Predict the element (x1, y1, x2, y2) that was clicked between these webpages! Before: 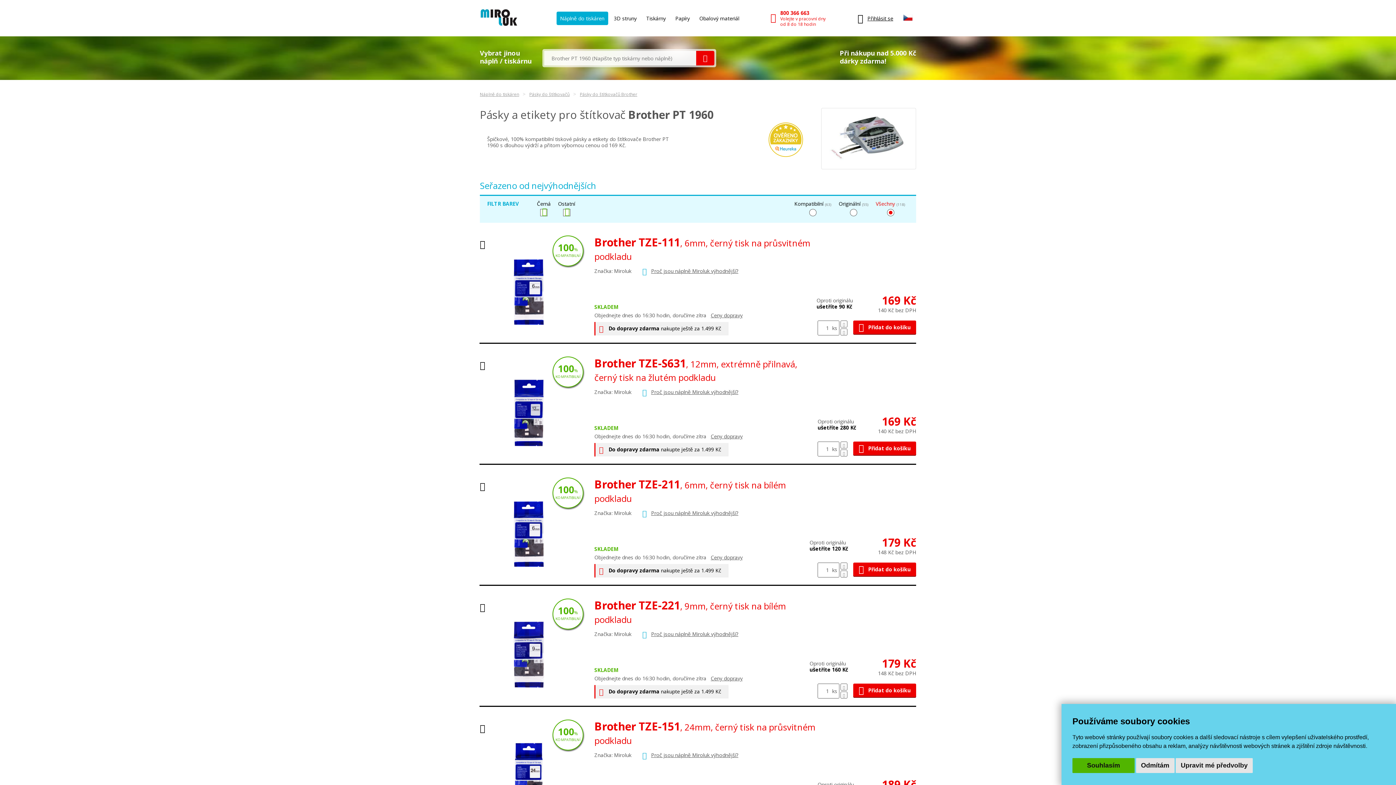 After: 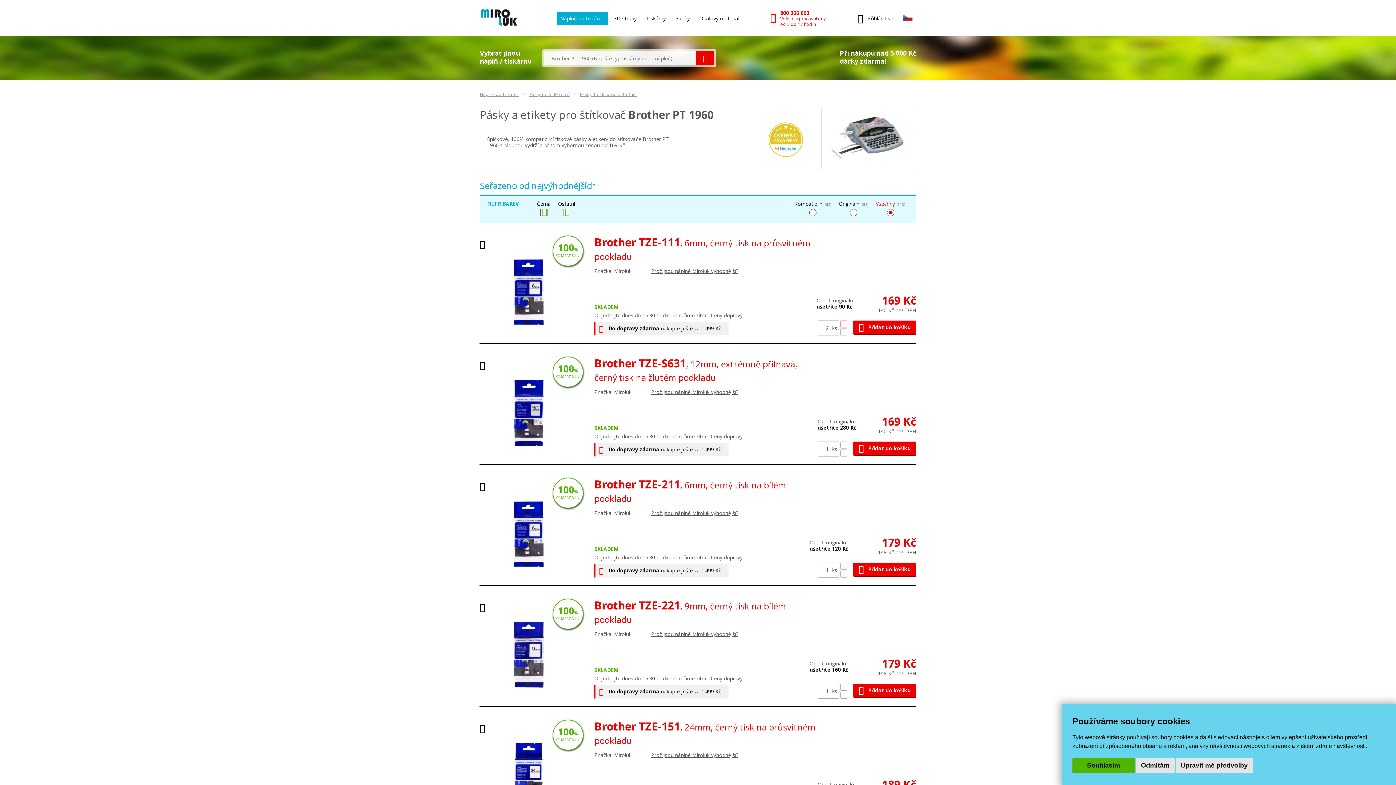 Action: bbox: (840, 320, 847, 327)